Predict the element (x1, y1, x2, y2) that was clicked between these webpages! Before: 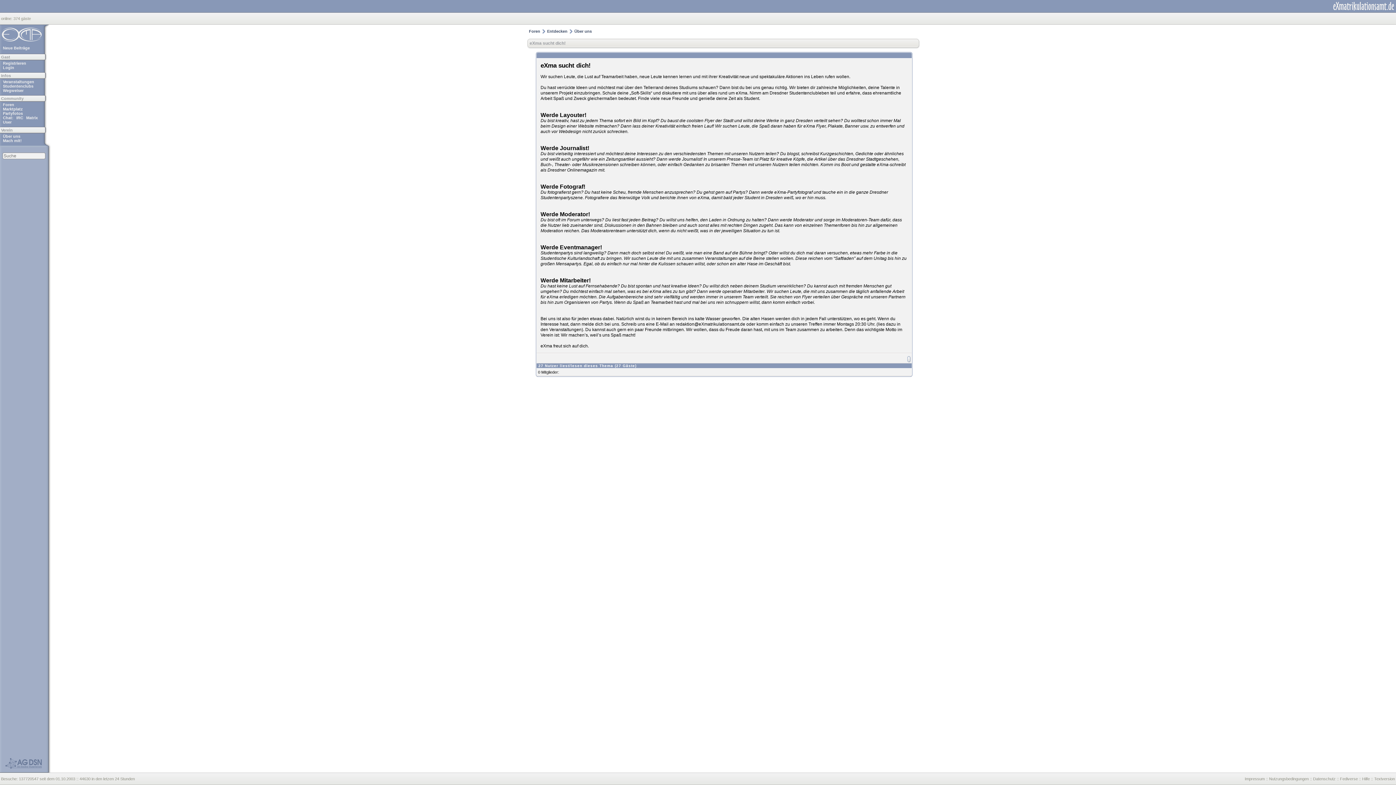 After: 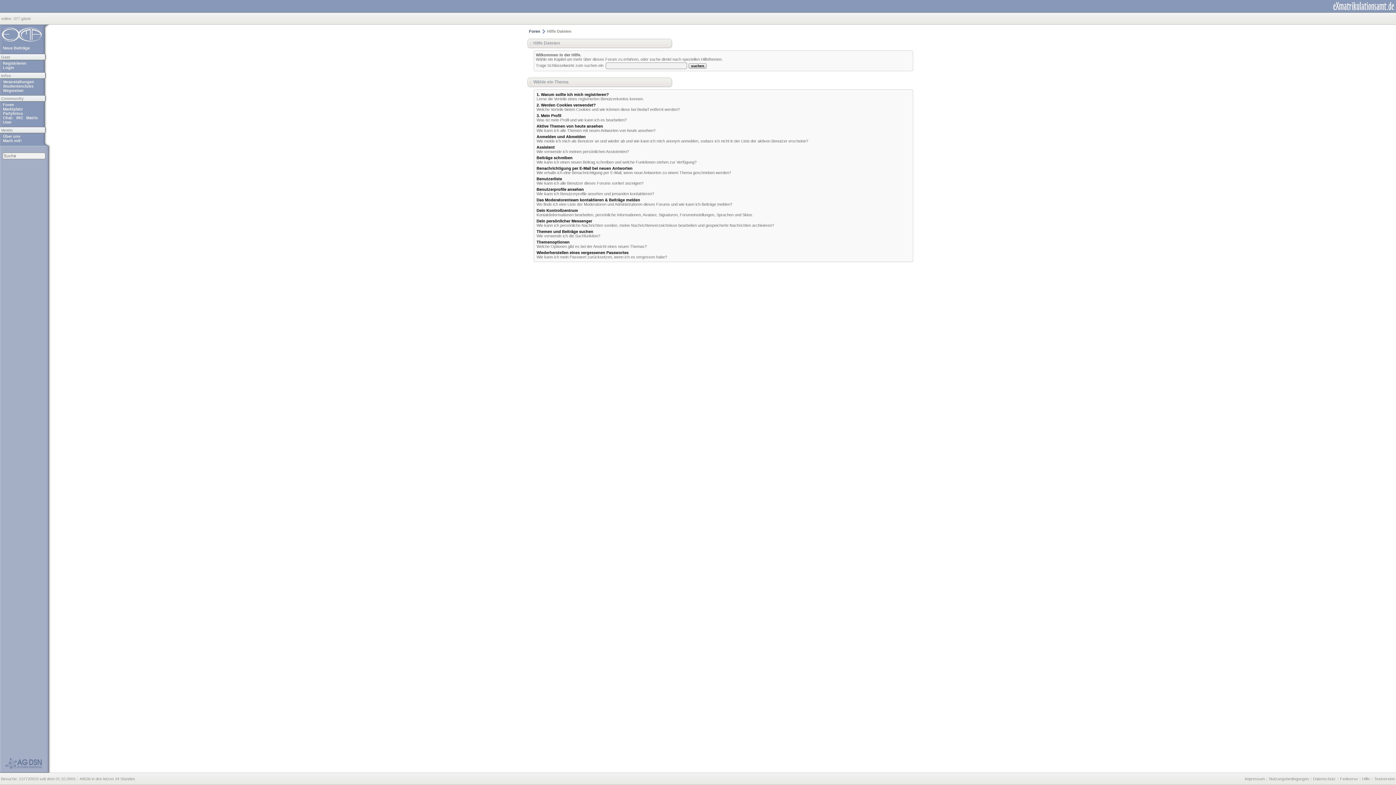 Action: label: Hilfe bbox: (1362, 777, 1370, 781)